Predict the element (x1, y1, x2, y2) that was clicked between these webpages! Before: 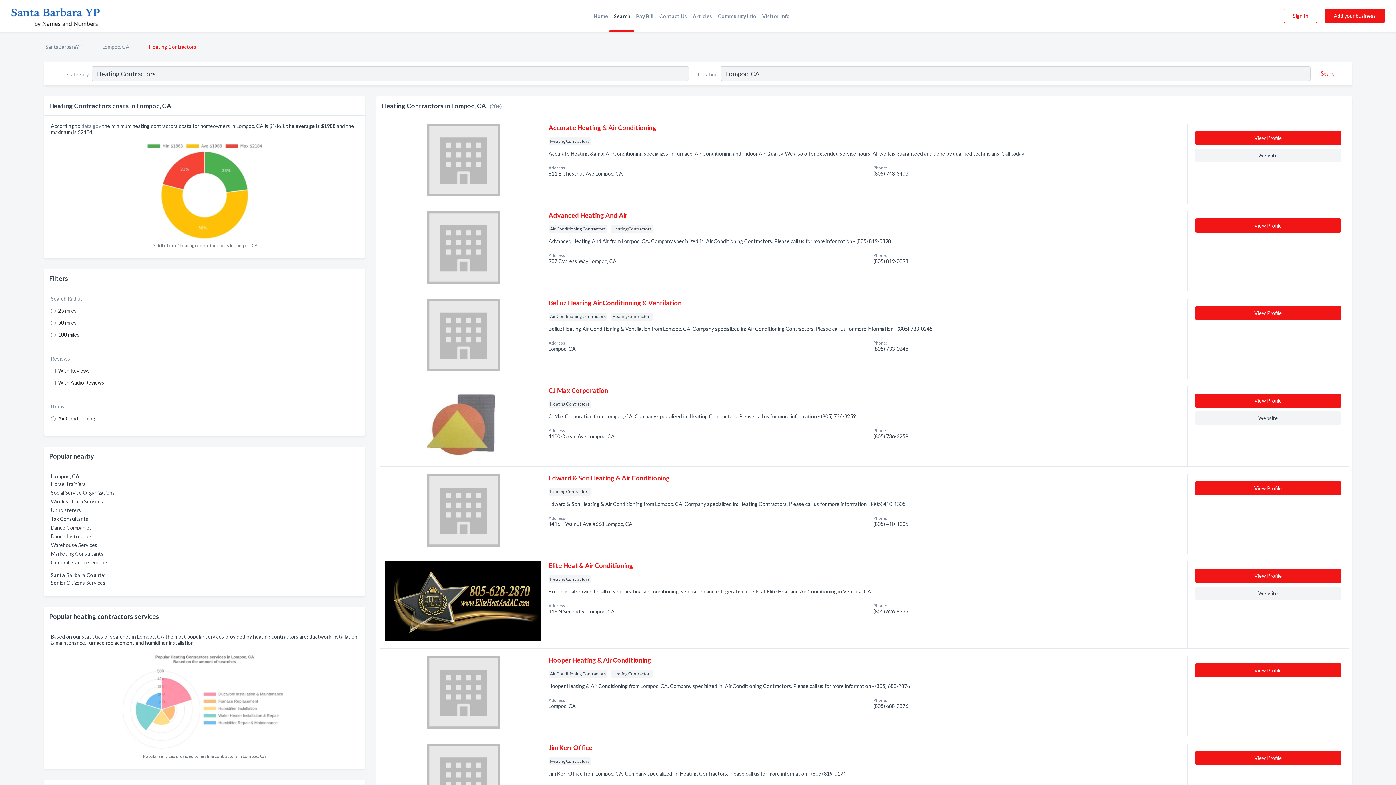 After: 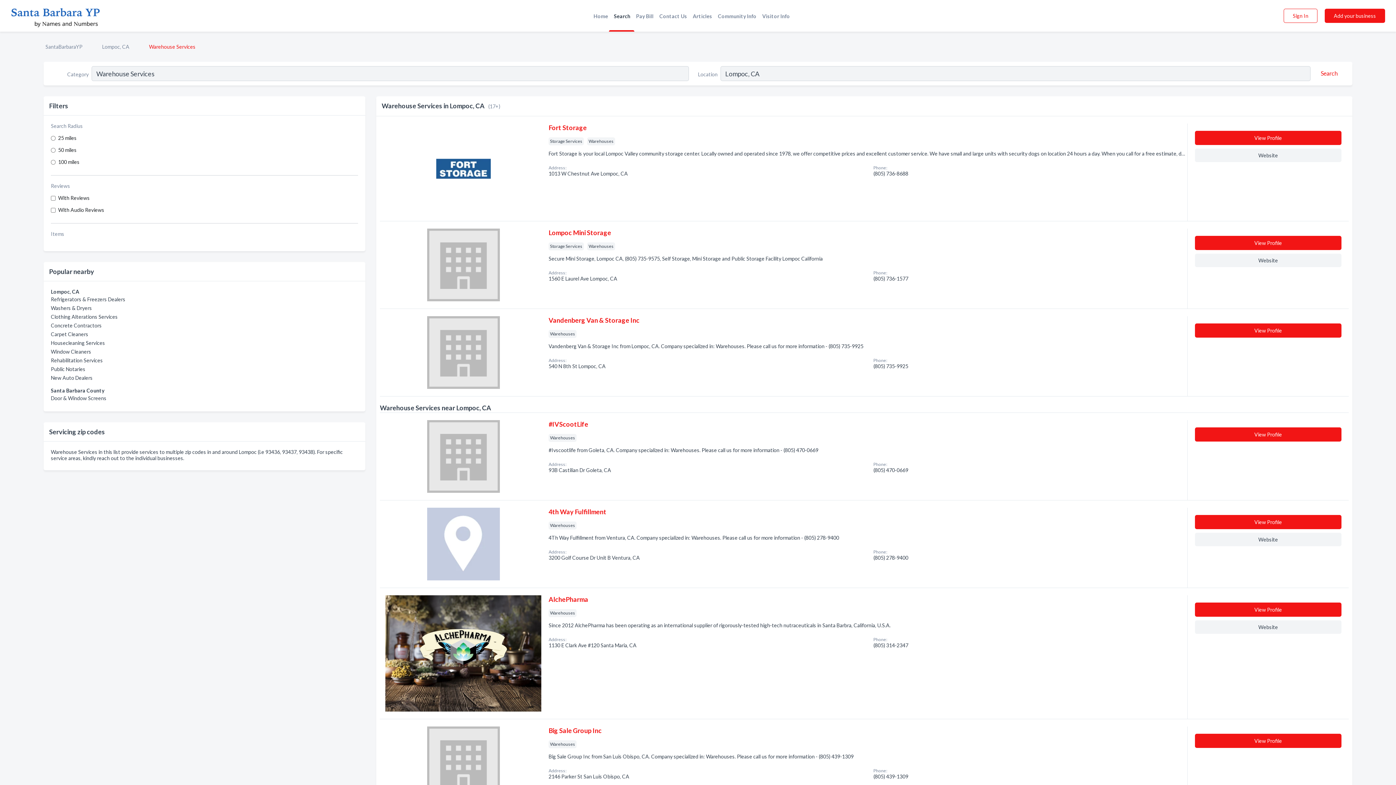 Action: bbox: (50, 542, 97, 548) label: Warehouse Services